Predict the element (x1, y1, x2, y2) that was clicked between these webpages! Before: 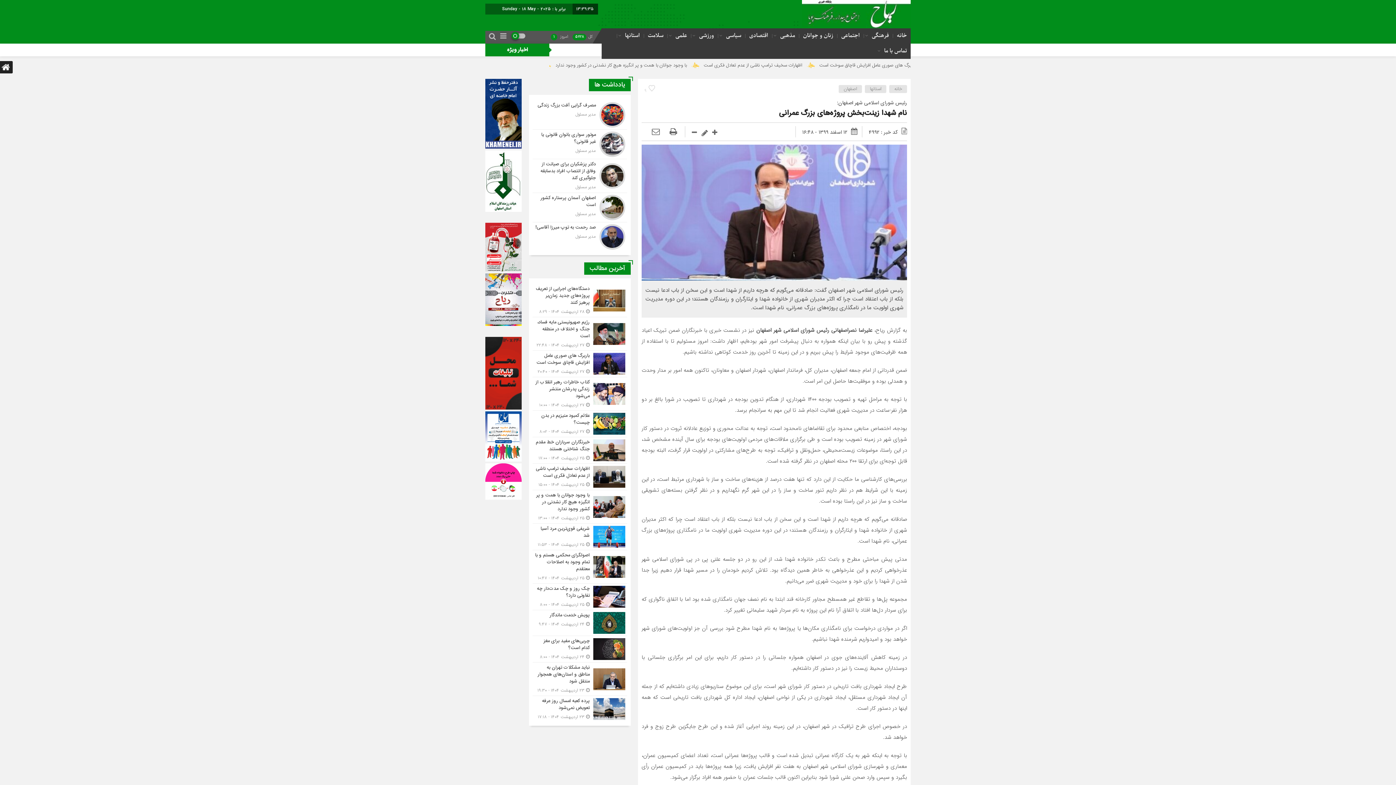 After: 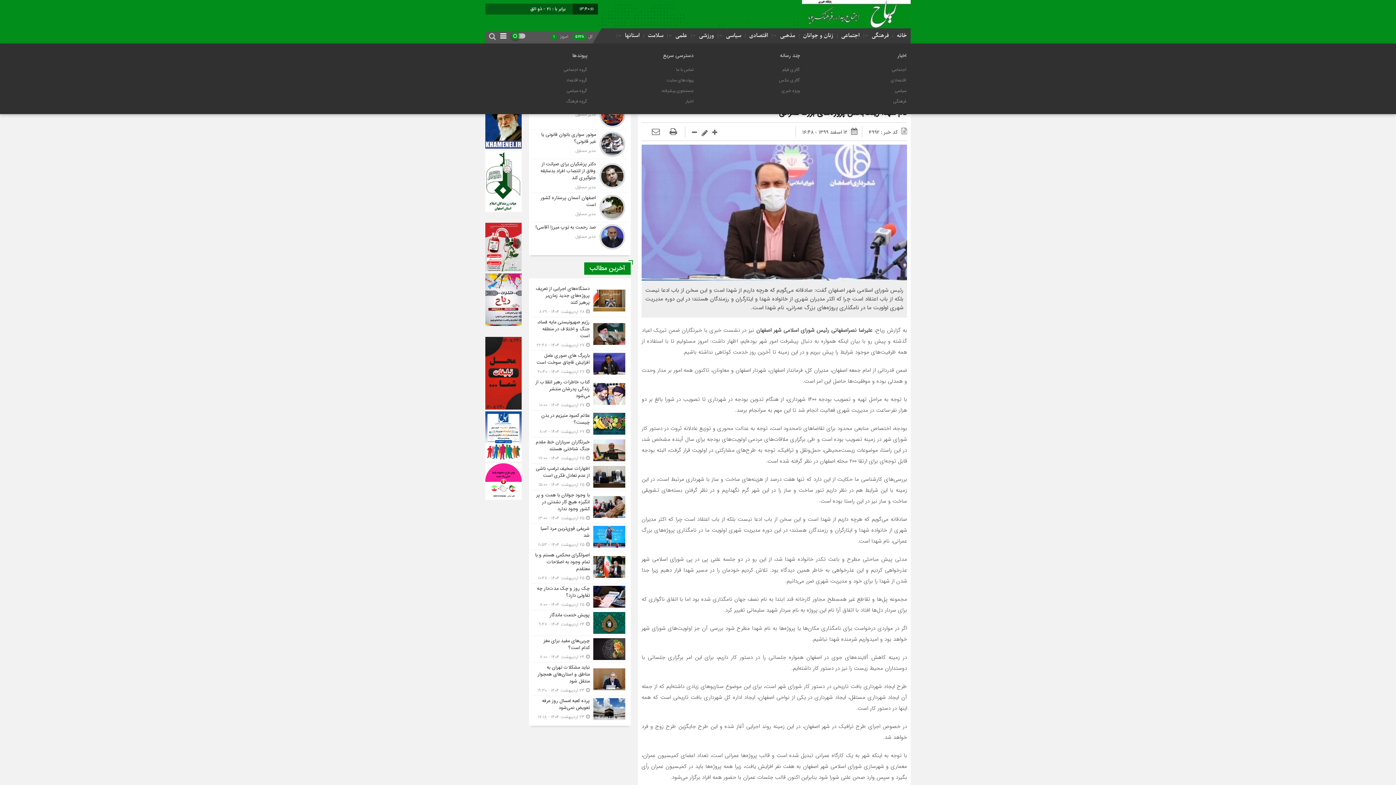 Action: bbox: (496, 32, 507, 40)